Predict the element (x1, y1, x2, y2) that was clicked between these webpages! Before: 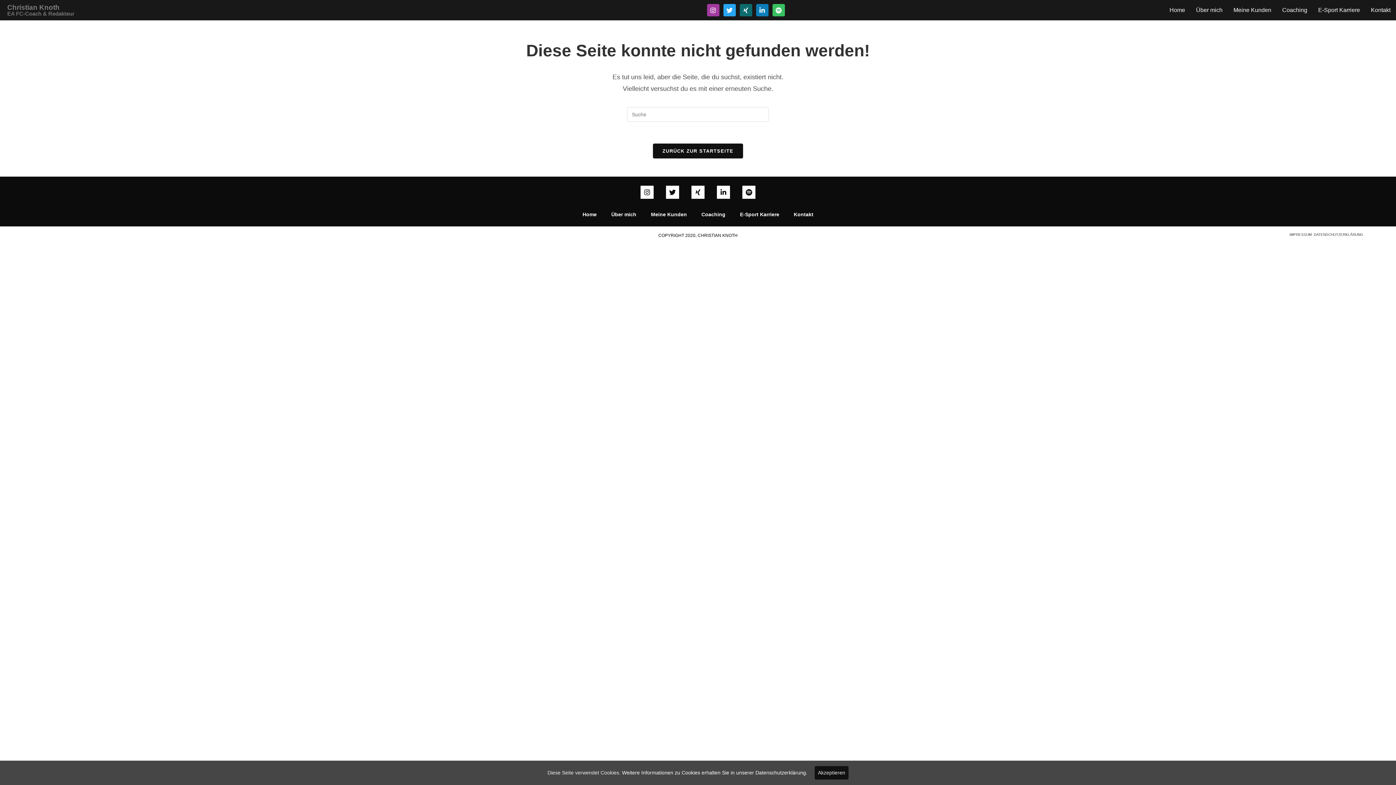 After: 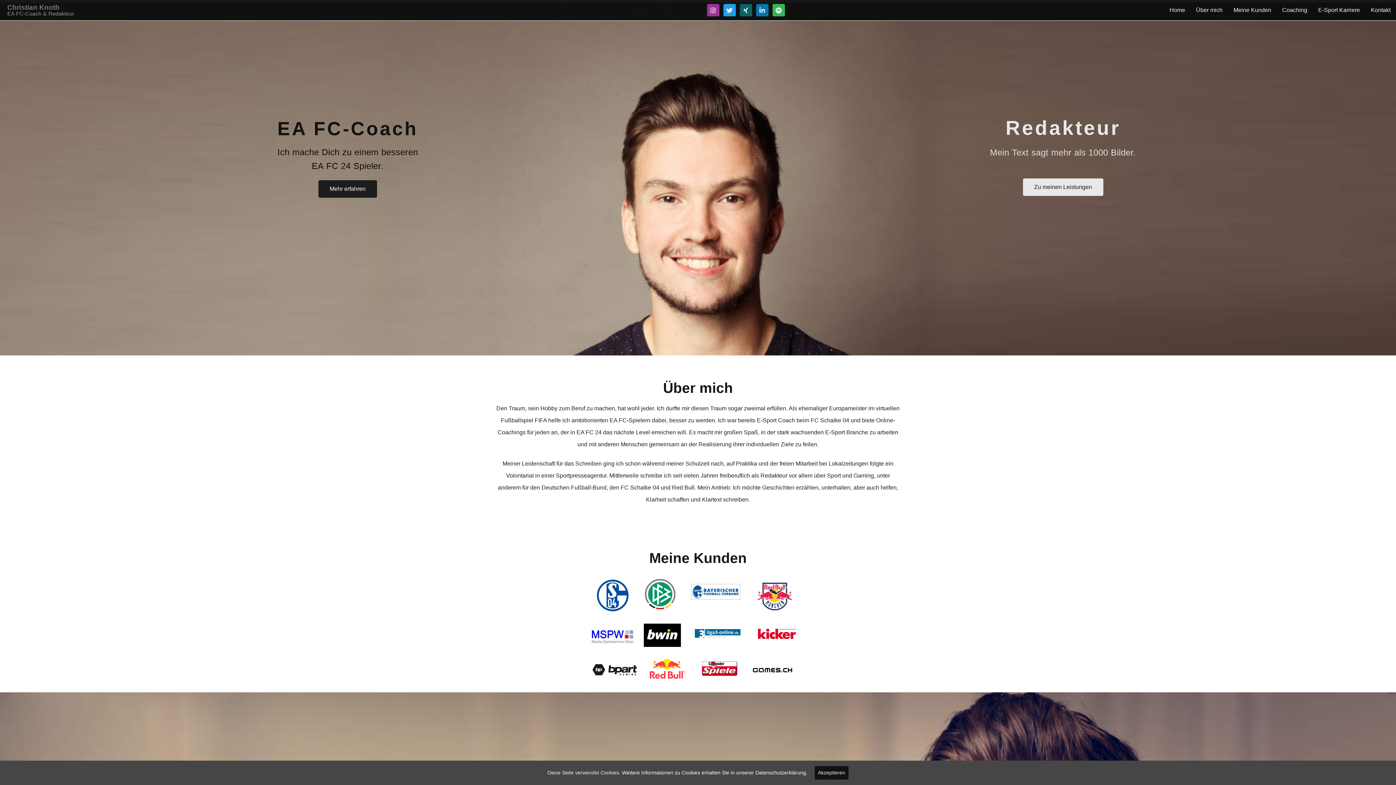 Action: label: Home bbox: (1164, 0, 1190, 20)